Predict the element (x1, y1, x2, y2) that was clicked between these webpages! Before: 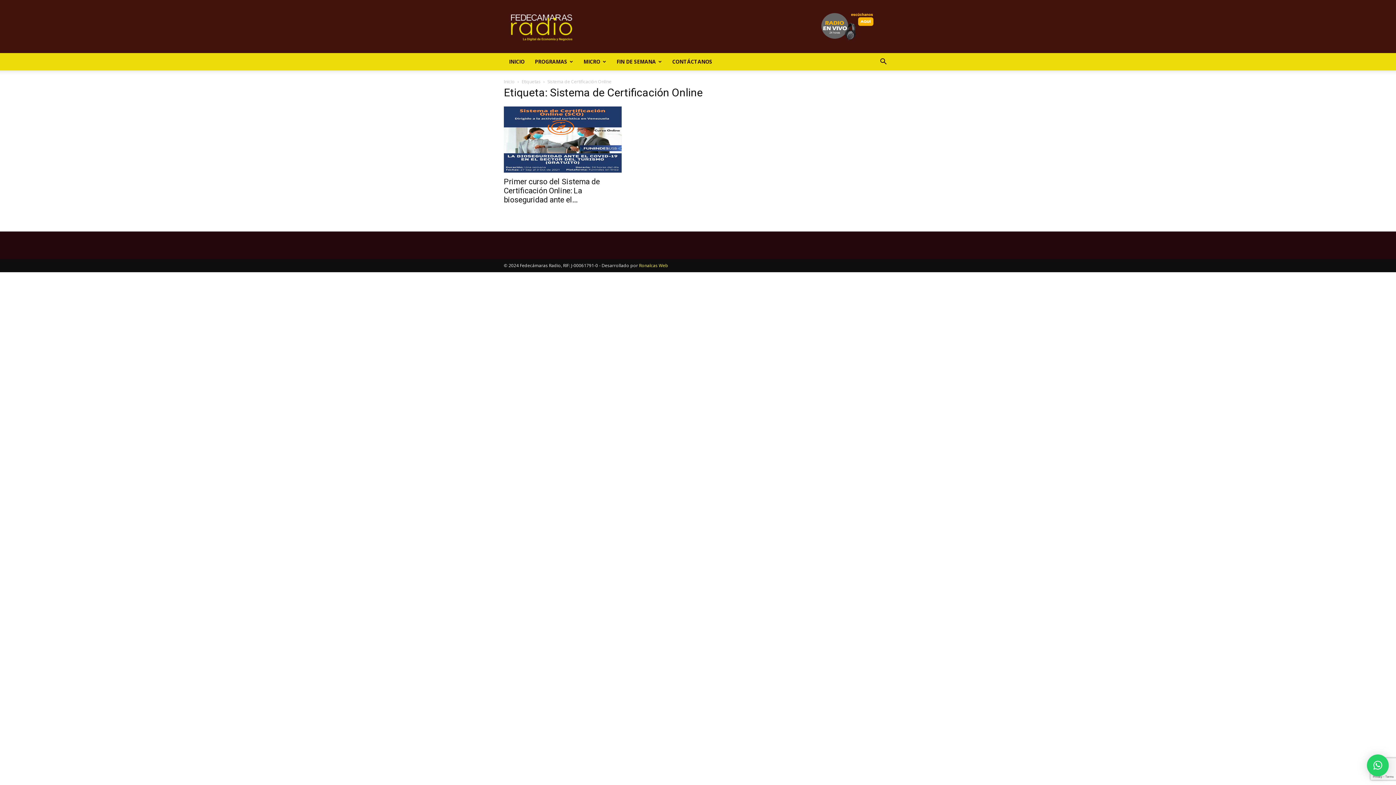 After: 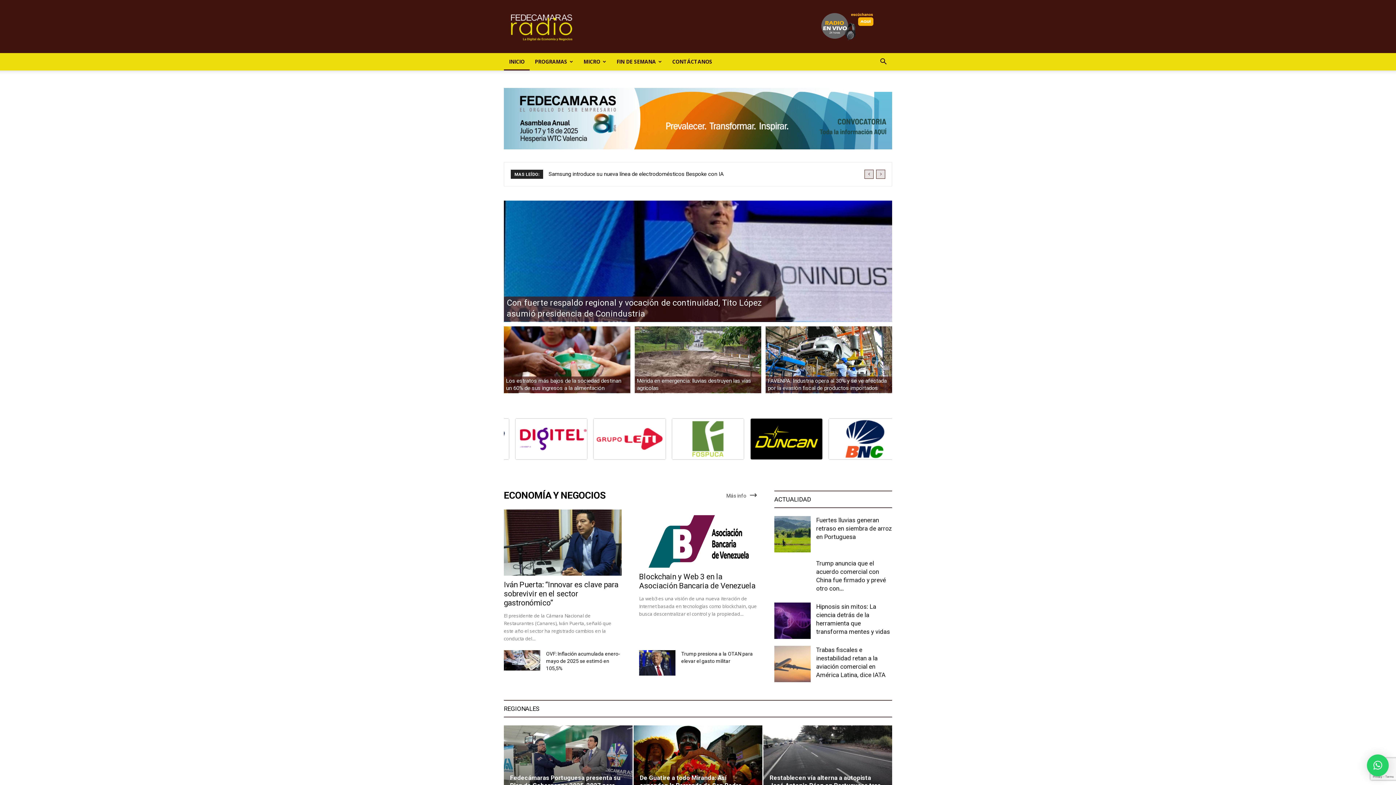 Action: label: INICIO bbox: (504, 53, 529, 70)